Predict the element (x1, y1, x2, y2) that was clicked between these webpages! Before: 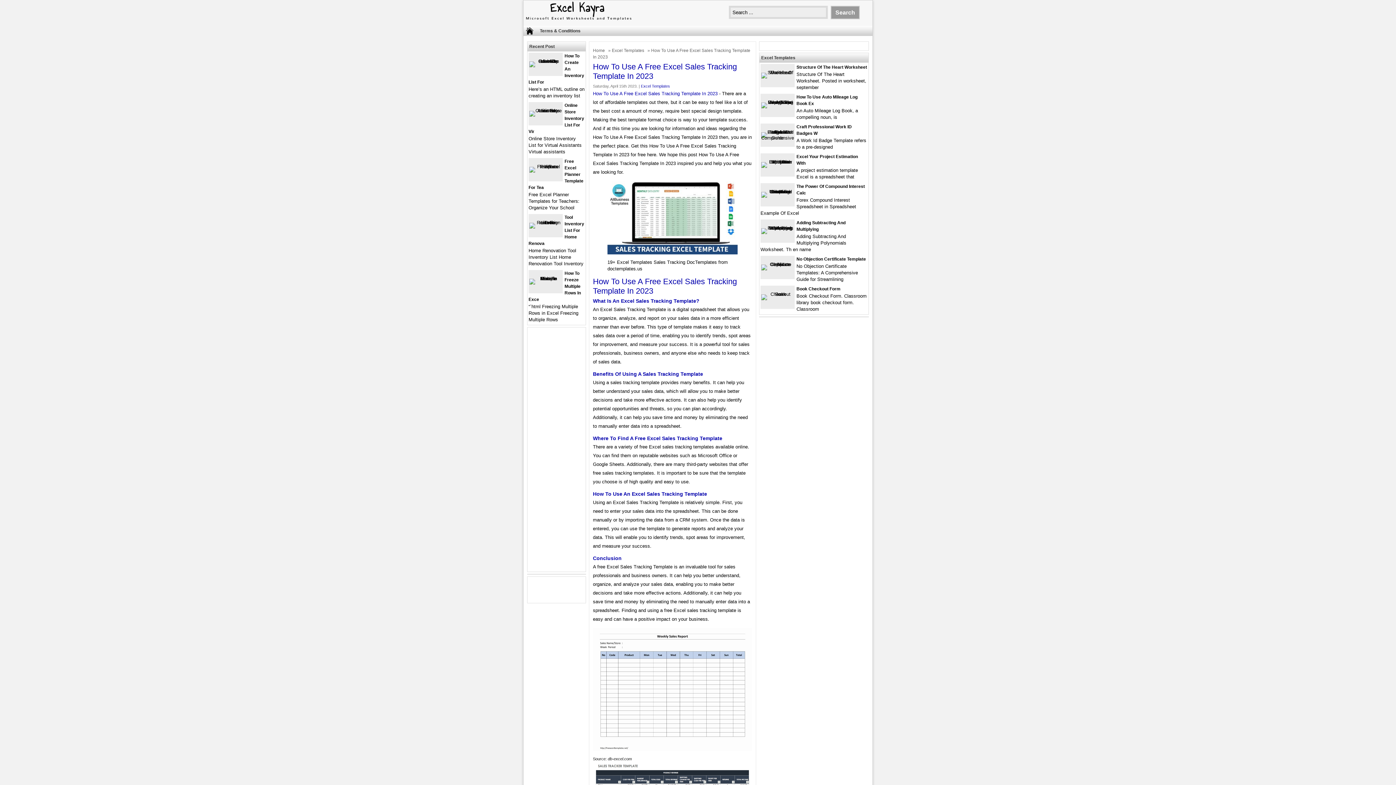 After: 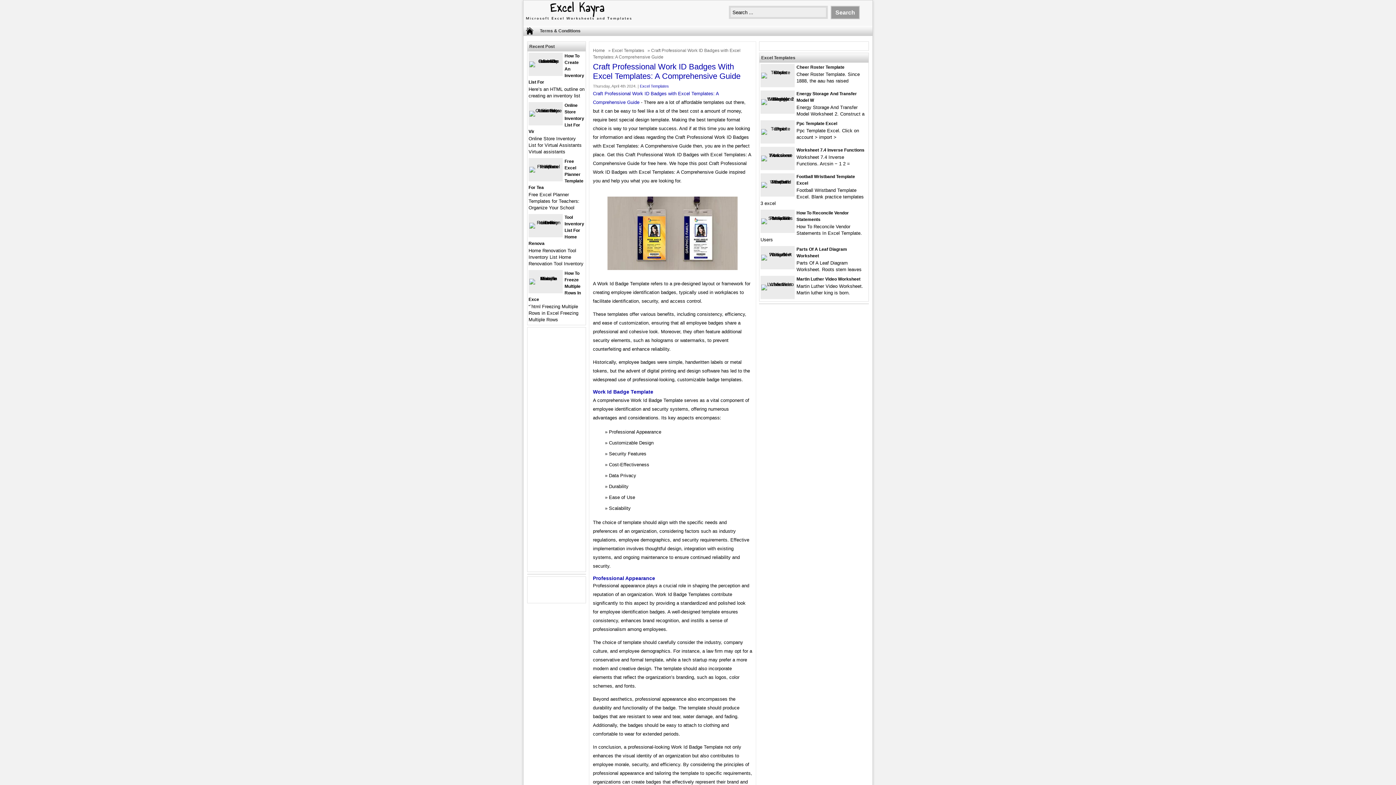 Action: bbox: (761, 135, 794, 140)